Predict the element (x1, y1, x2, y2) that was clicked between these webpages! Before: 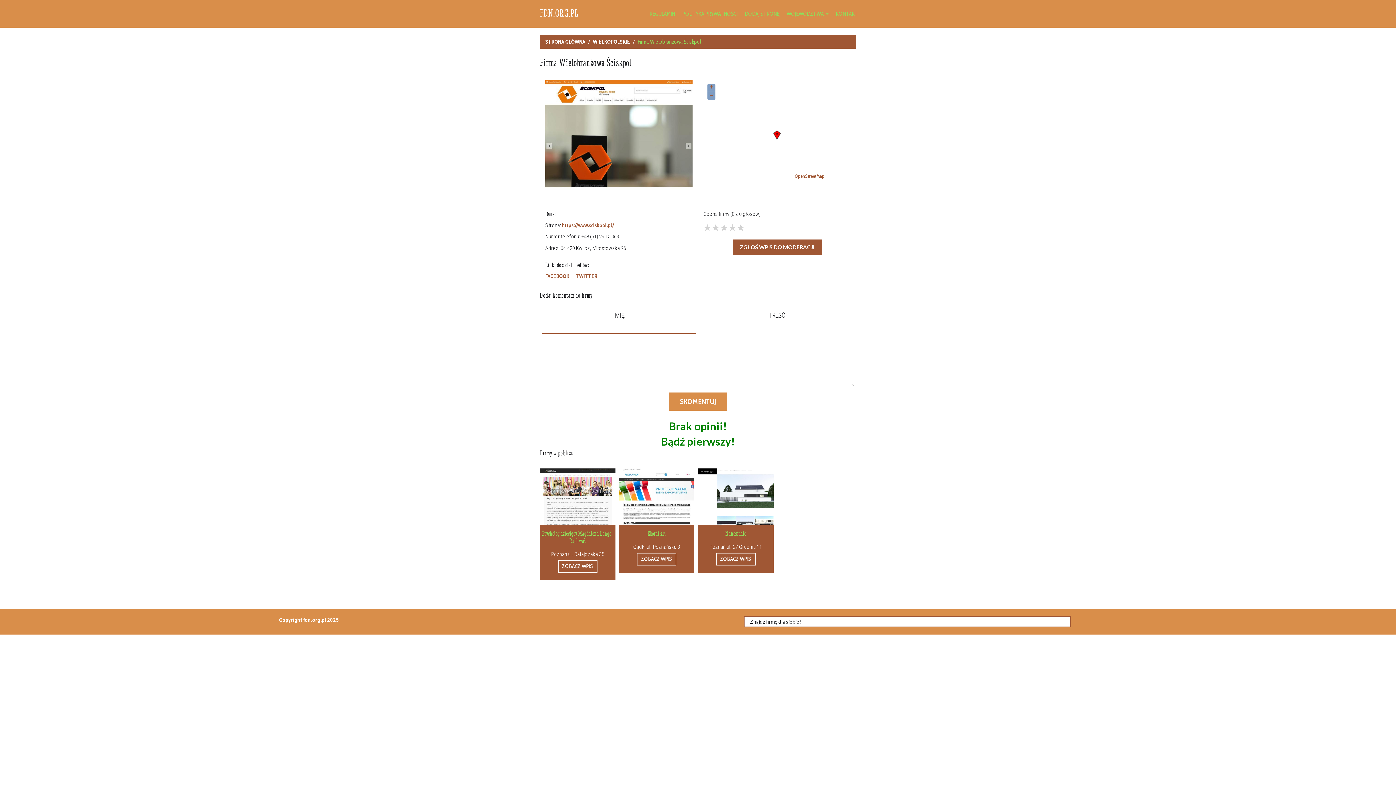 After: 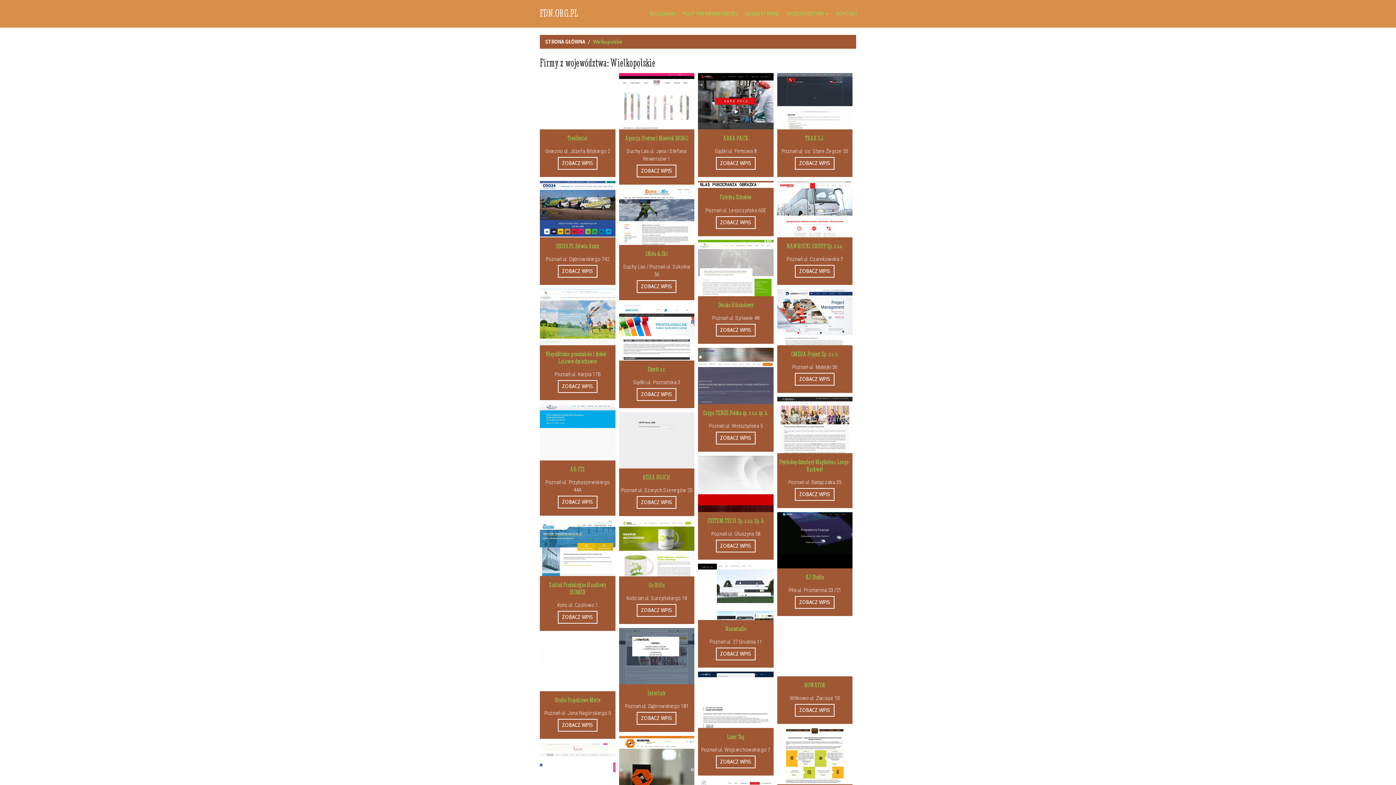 Action: bbox: (593, 38, 630, 45) label: WIELKOPOLSKIE